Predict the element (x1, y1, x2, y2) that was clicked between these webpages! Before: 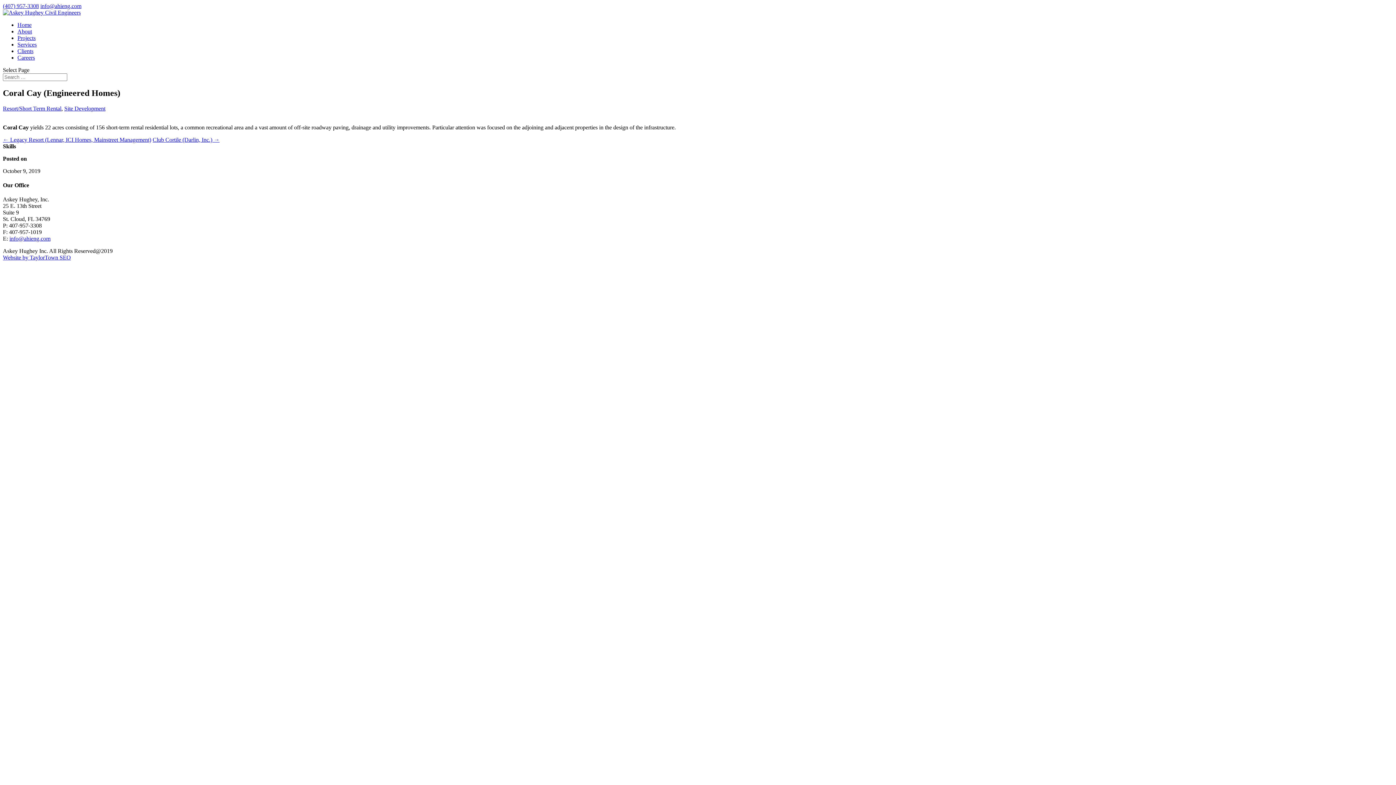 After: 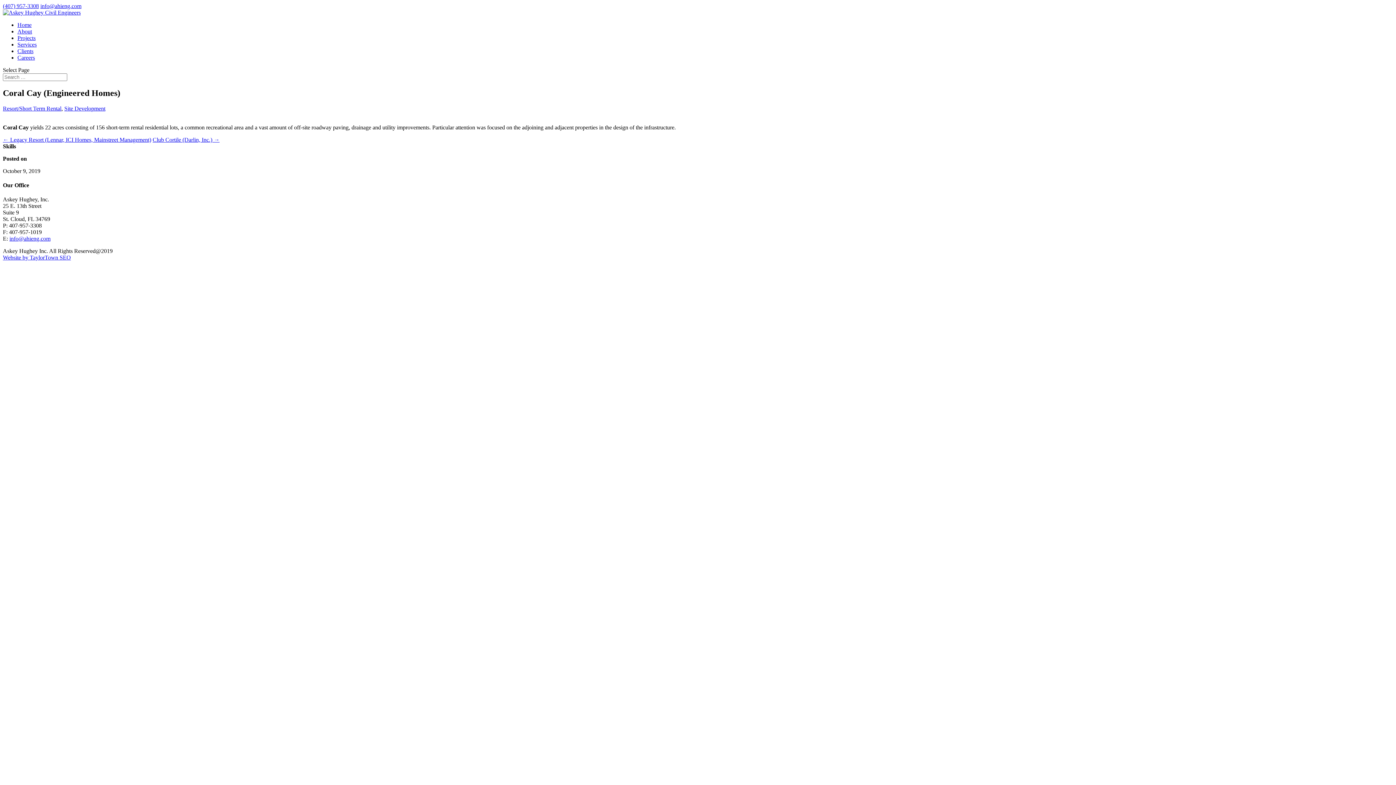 Action: label: info@ahieng.com bbox: (9, 235, 50, 241)